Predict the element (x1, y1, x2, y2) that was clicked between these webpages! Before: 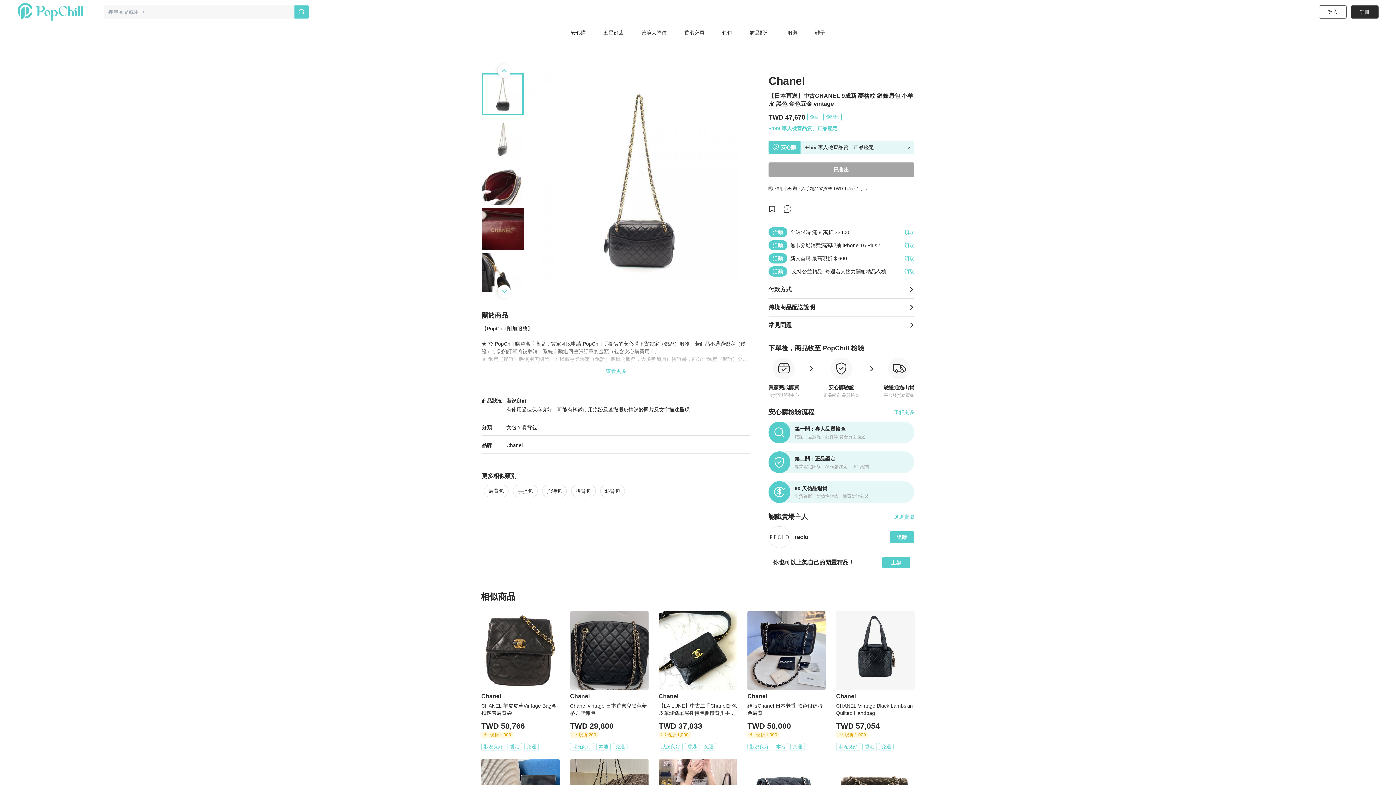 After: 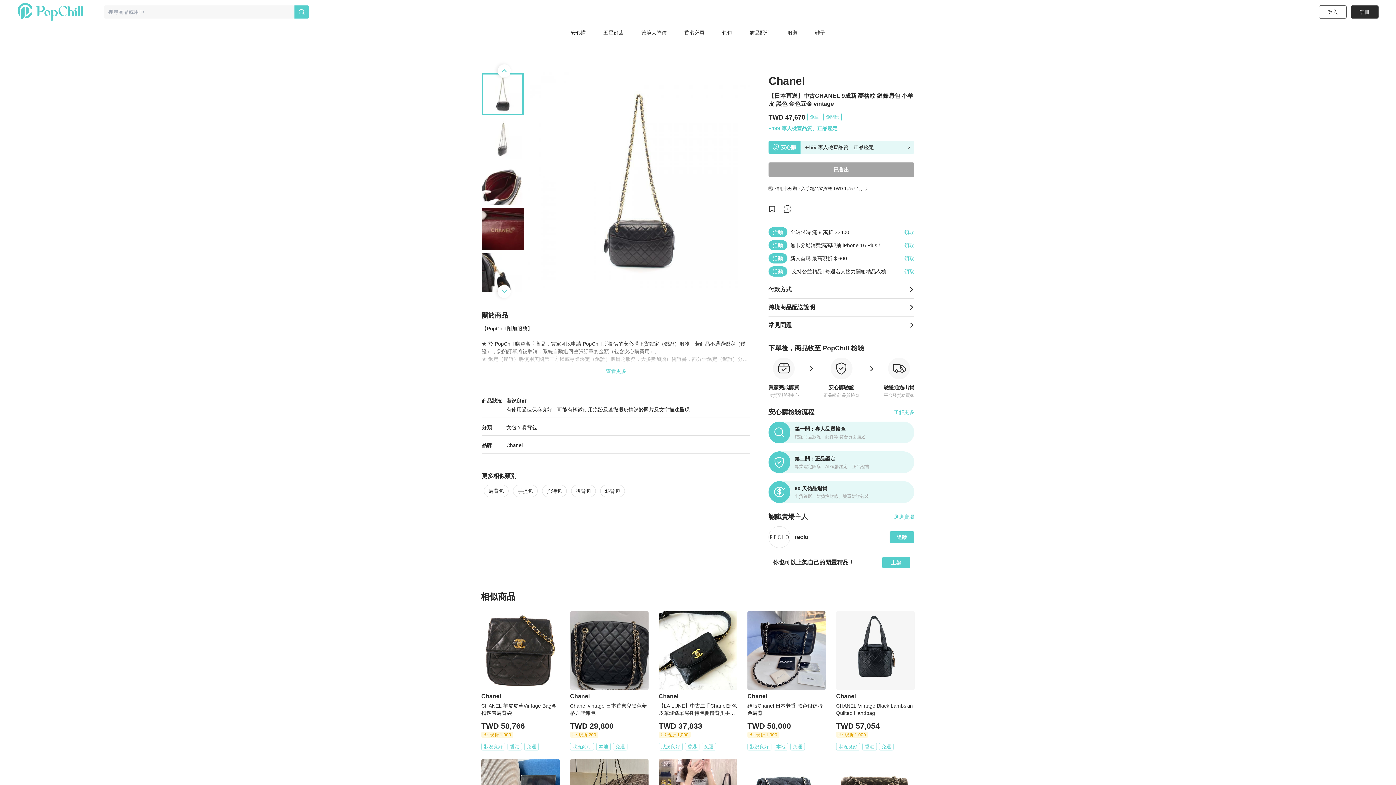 Action: label: 活動
[支持公益精品] 每週名人接力開箱精品衣櫥
領取 bbox: (768, 266, 914, 276)